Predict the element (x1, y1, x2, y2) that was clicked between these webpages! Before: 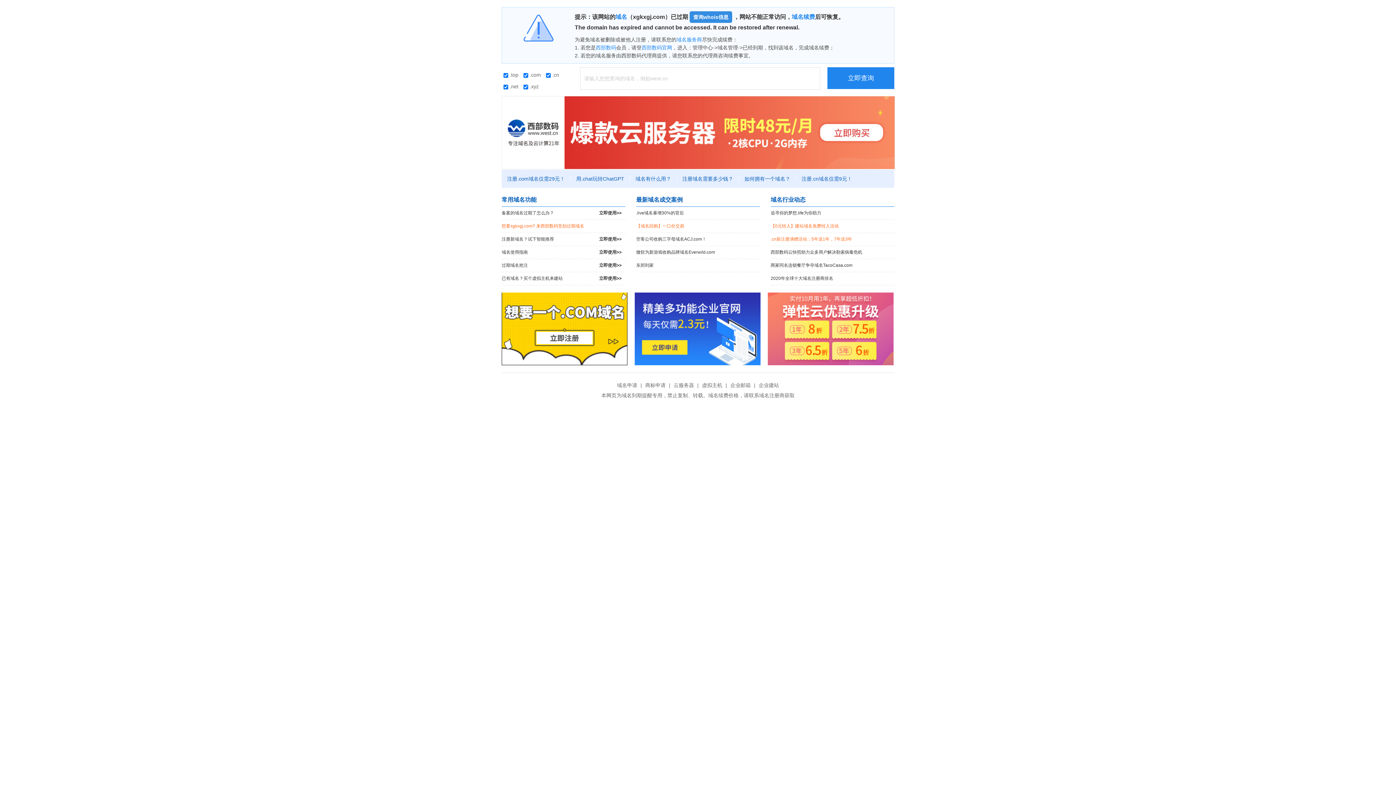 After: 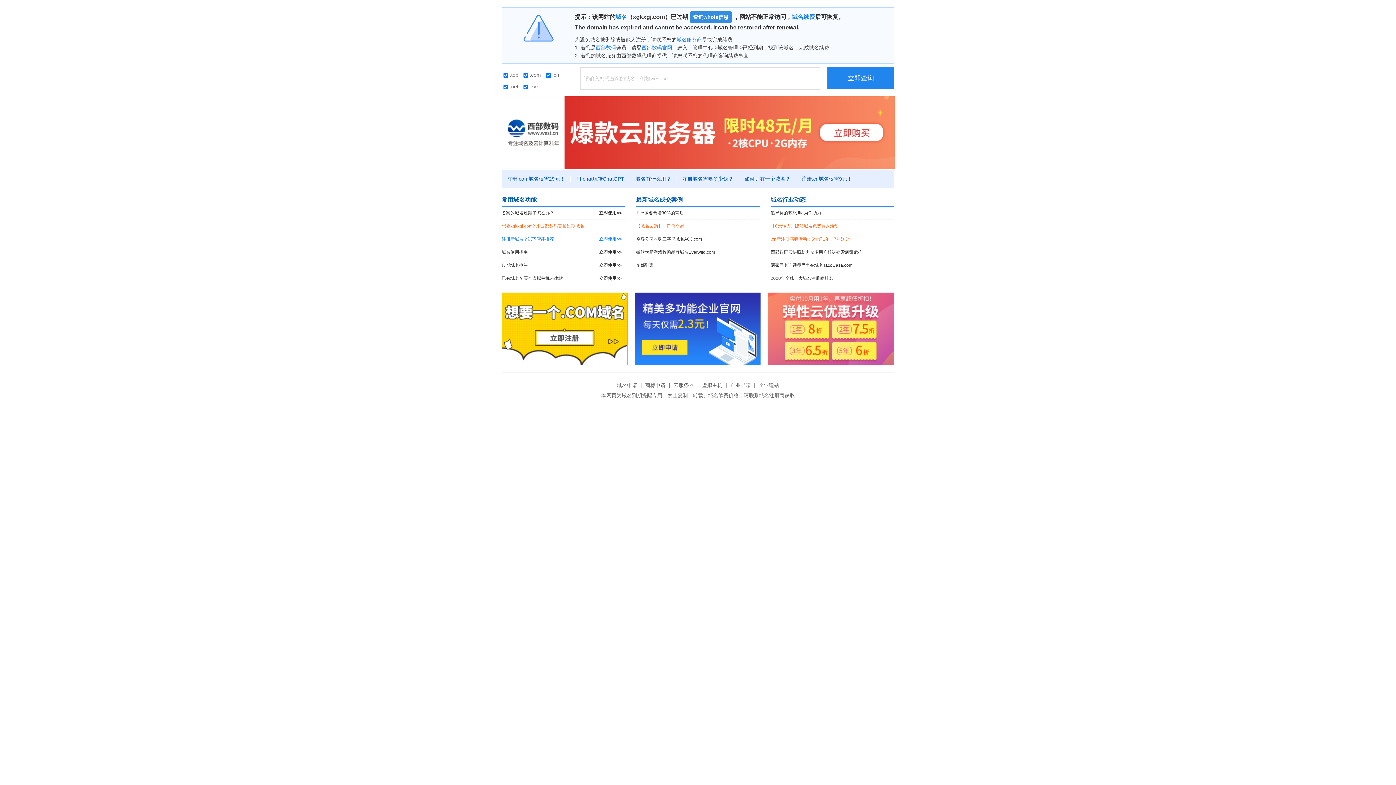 Action: label: 注册新域名？试下智能推荐
立即使用>> bbox: (501, 233, 625, 245)